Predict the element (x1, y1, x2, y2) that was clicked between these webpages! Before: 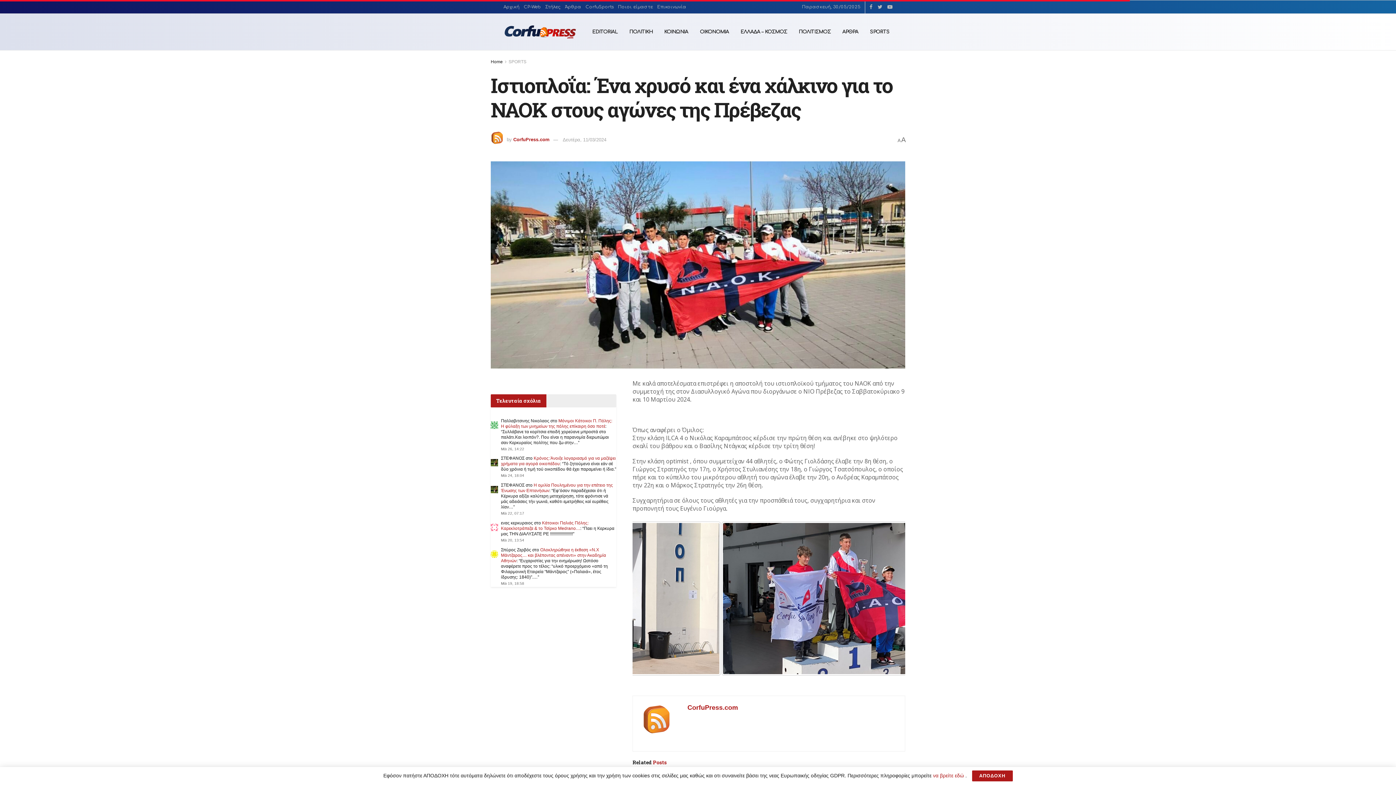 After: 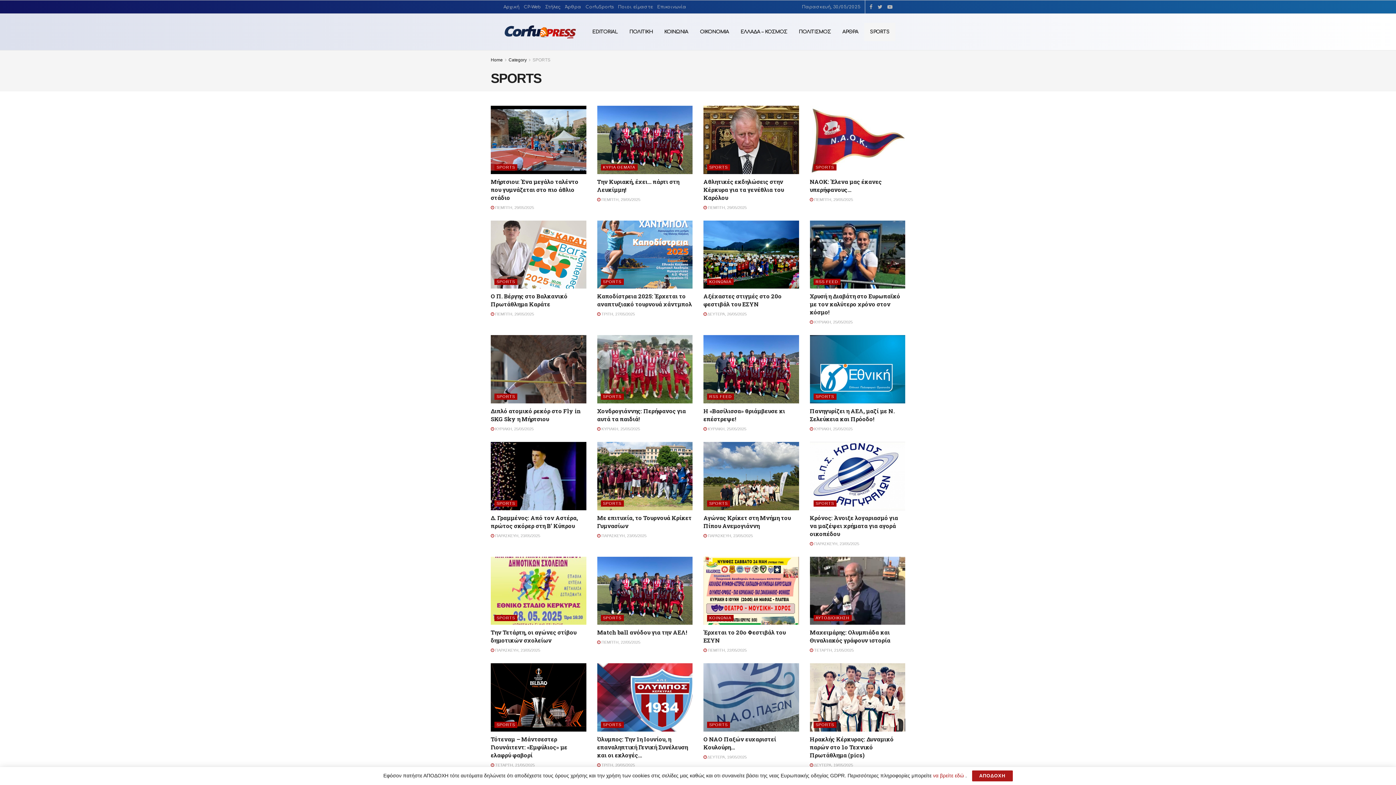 Action: label: SPORTS bbox: (508, 59, 526, 64)